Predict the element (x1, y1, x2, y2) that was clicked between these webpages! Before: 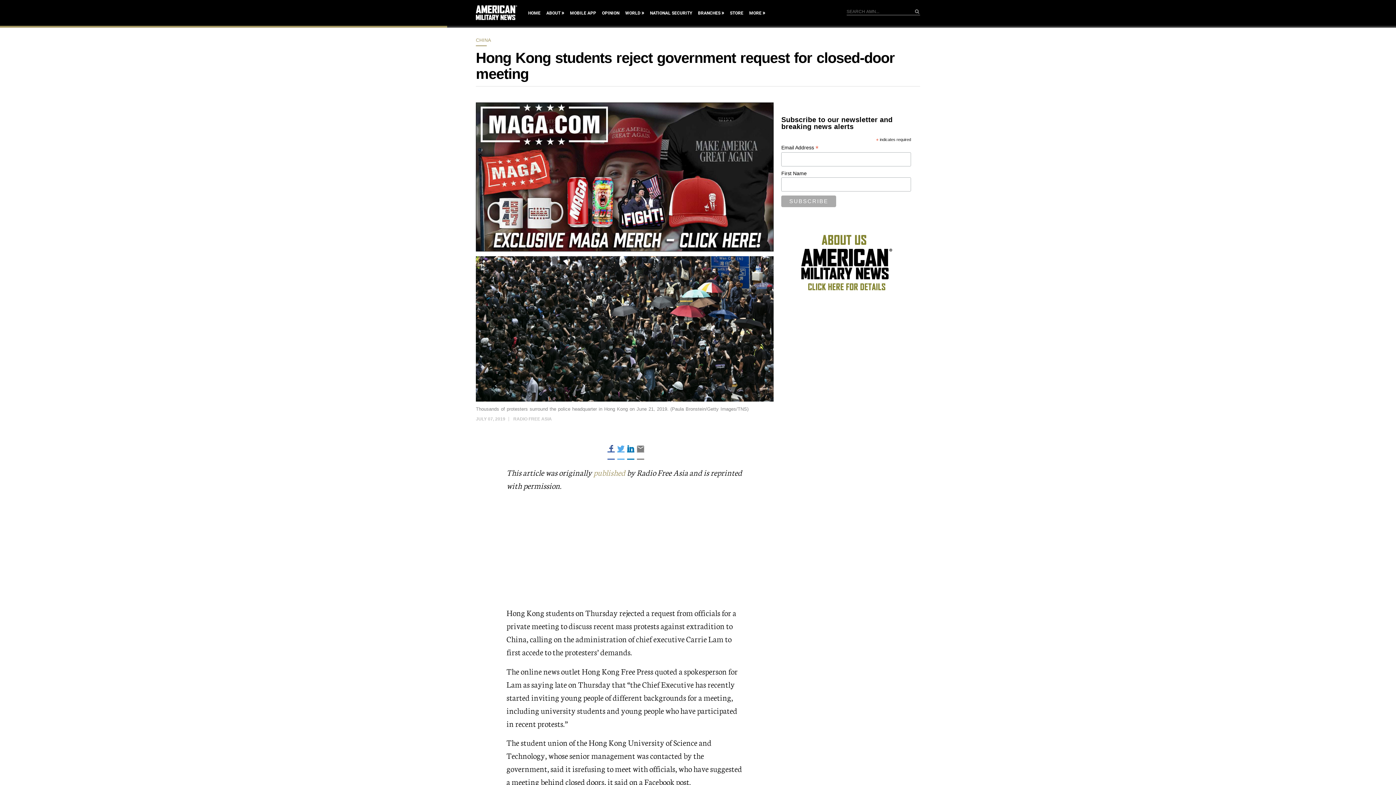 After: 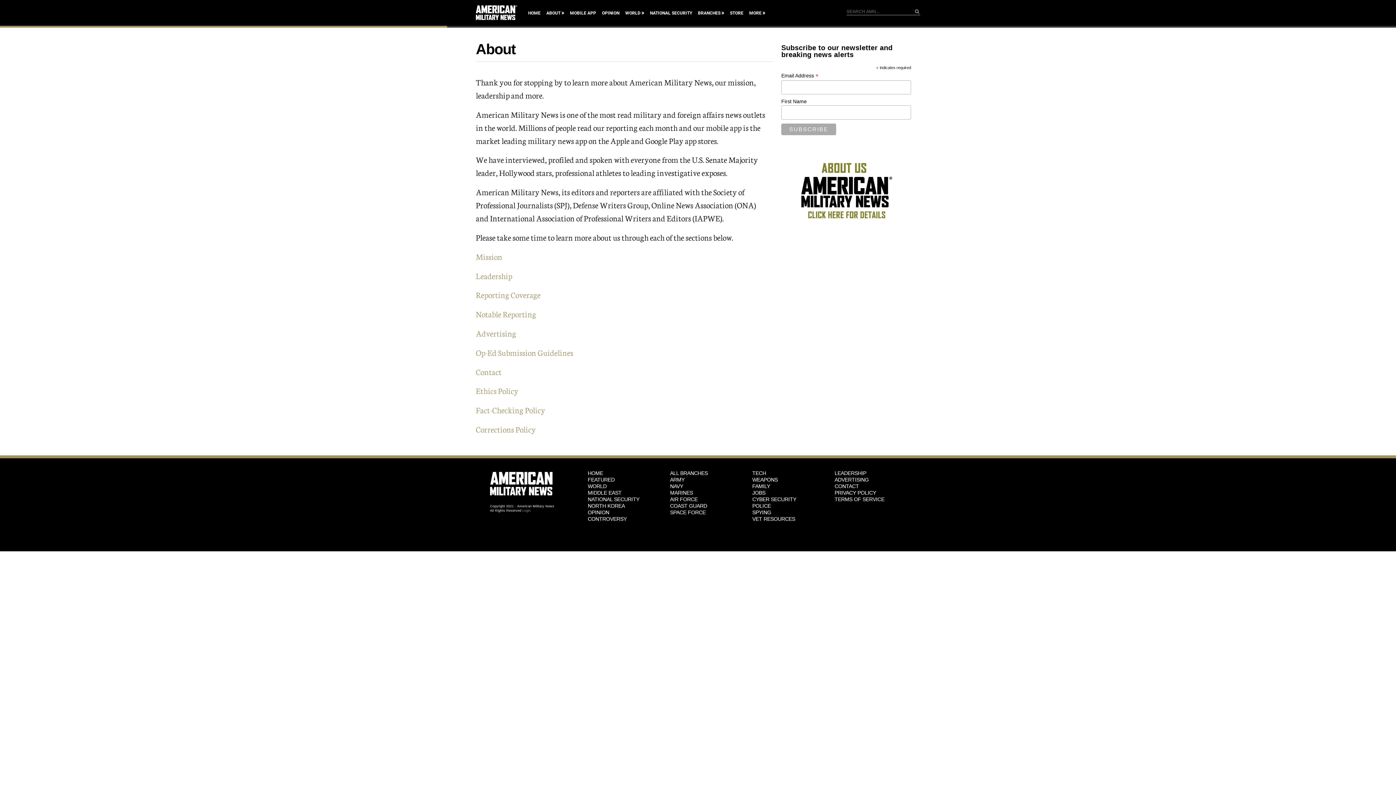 Action: bbox: (546, 9, 564, 17) label: ABOUT